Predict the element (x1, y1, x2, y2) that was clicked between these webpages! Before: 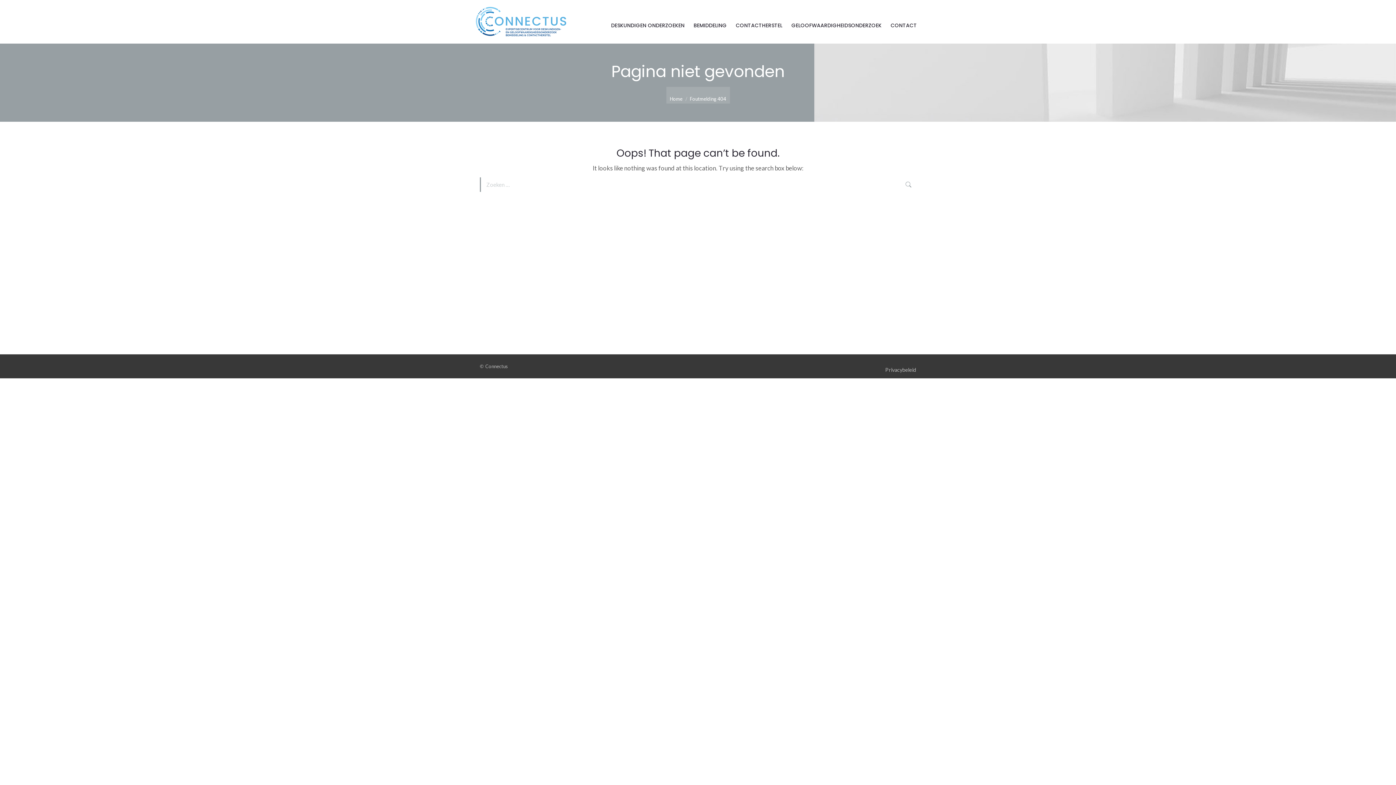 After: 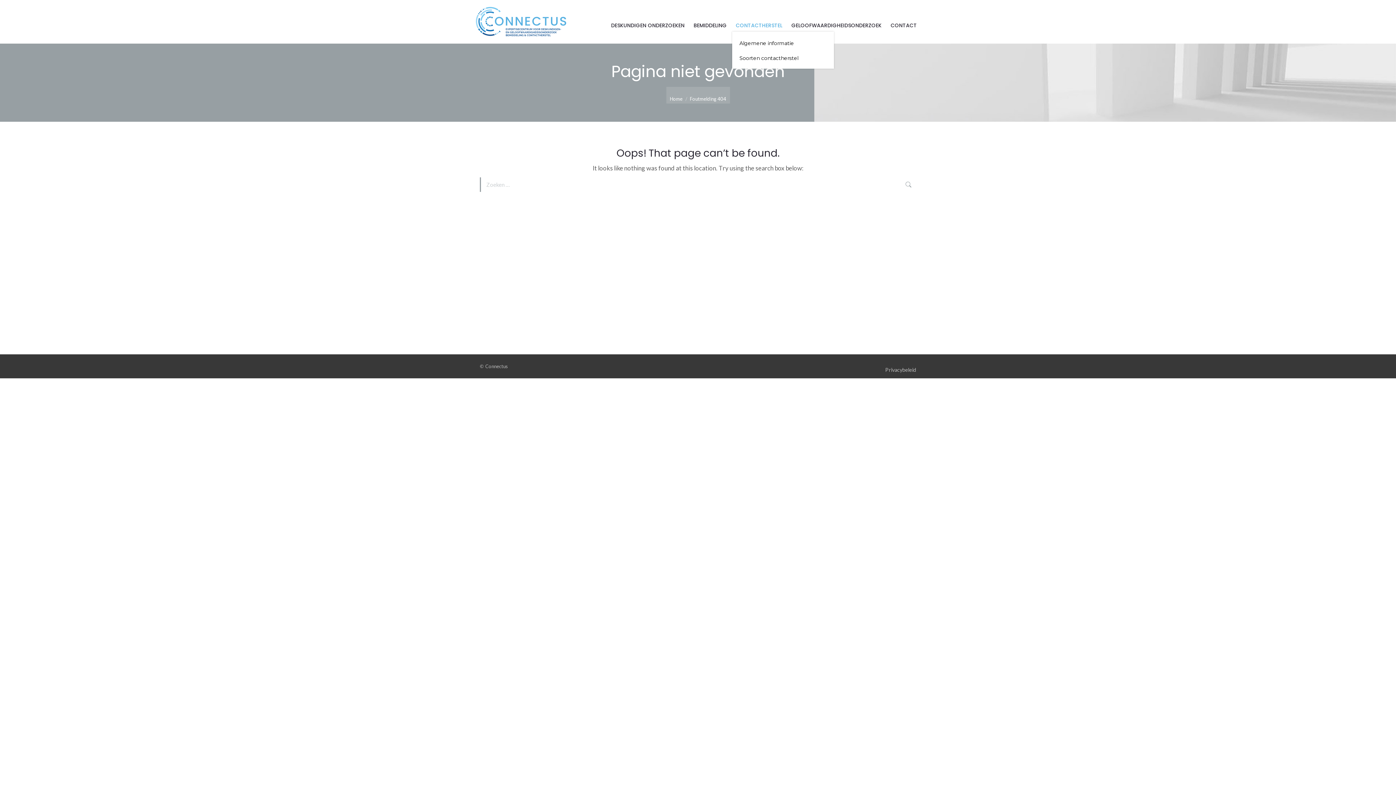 Action: label: CONTACTHERSTEL bbox: (732, 19, 786, 31)